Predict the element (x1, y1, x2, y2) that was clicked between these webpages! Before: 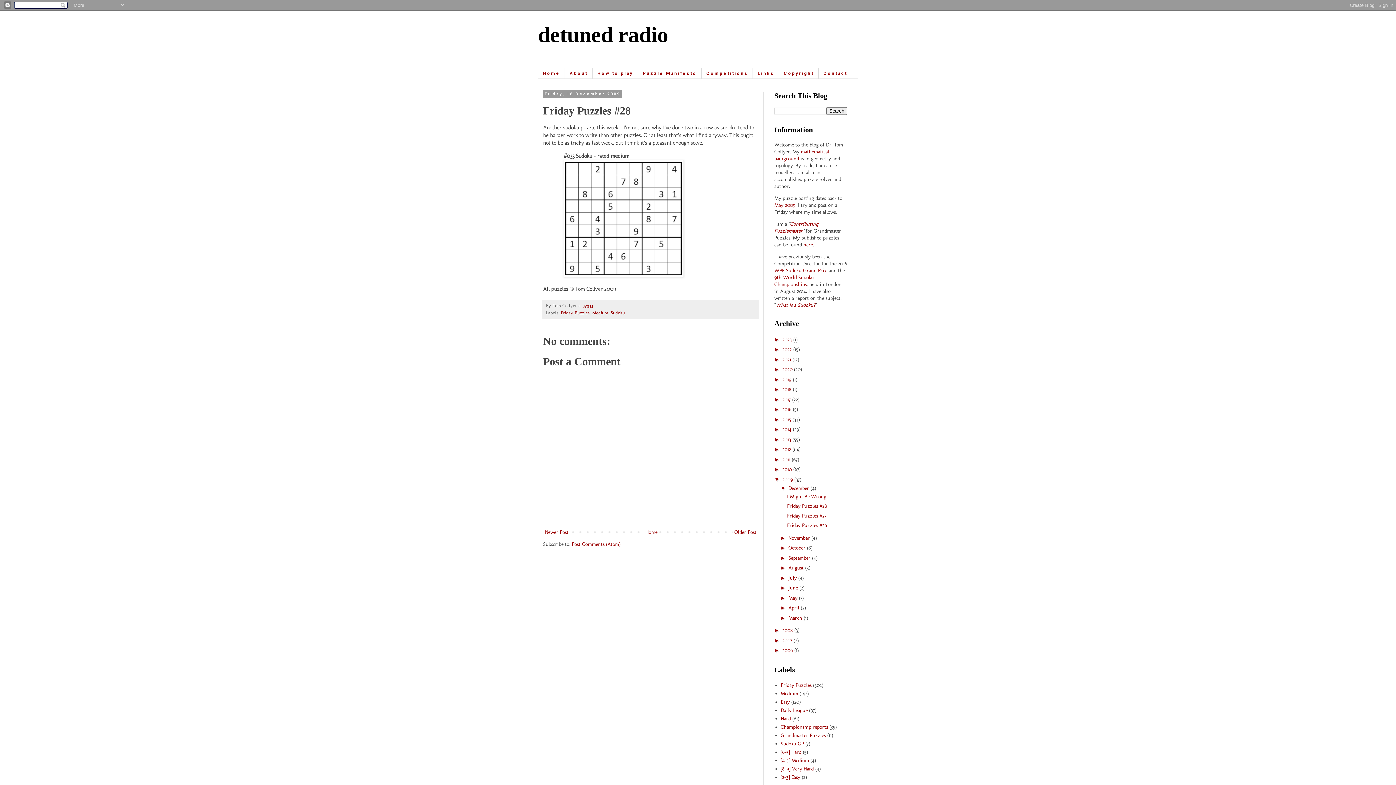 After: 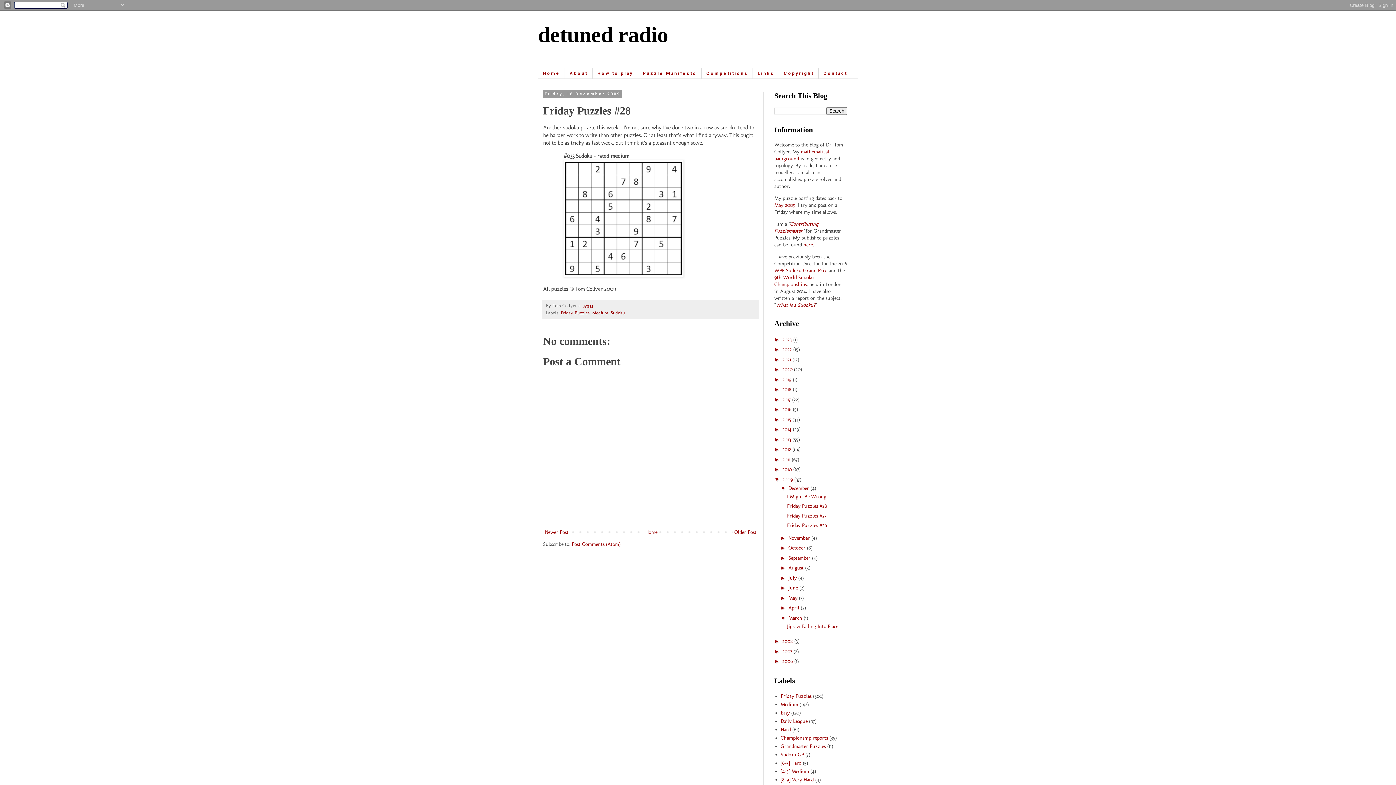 Action: bbox: (780, 615, 788, 621) label: ►  